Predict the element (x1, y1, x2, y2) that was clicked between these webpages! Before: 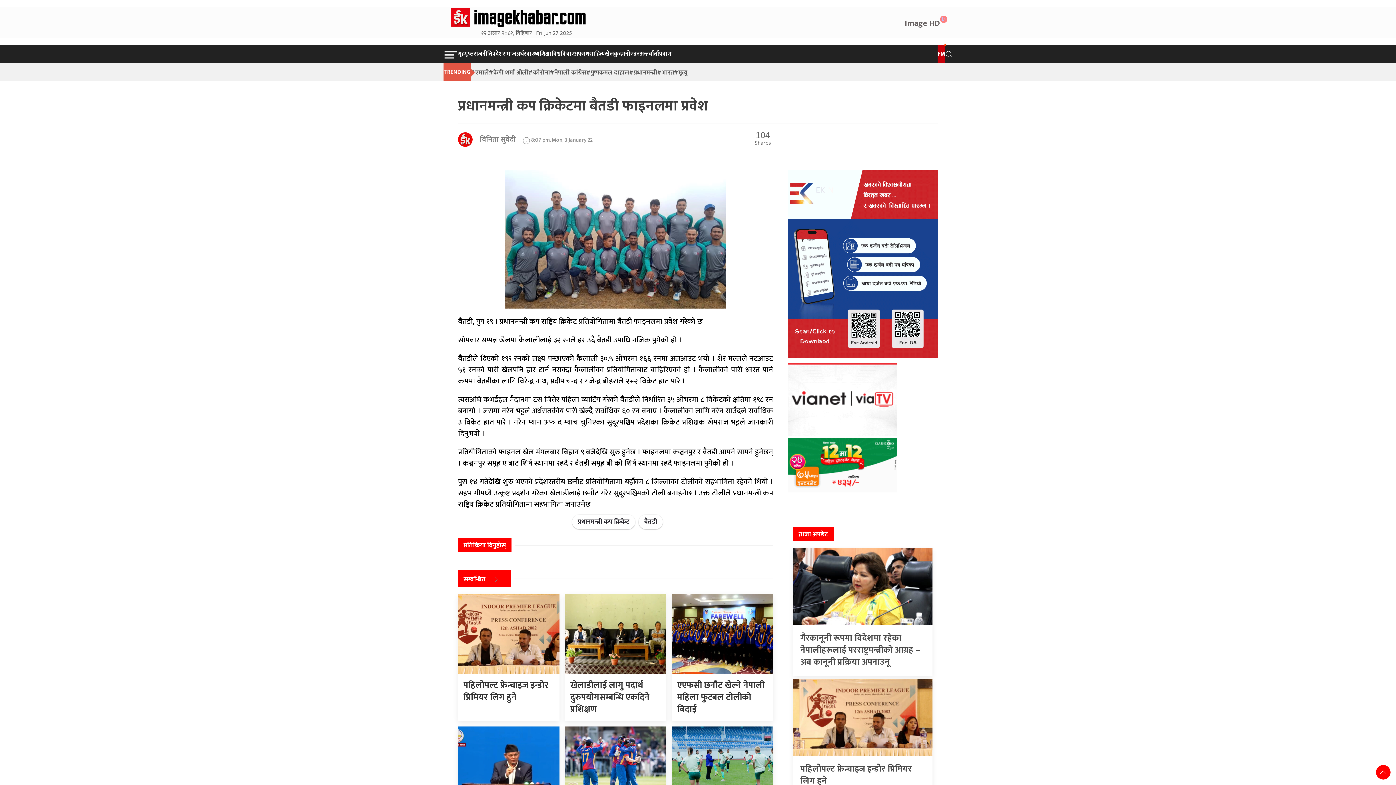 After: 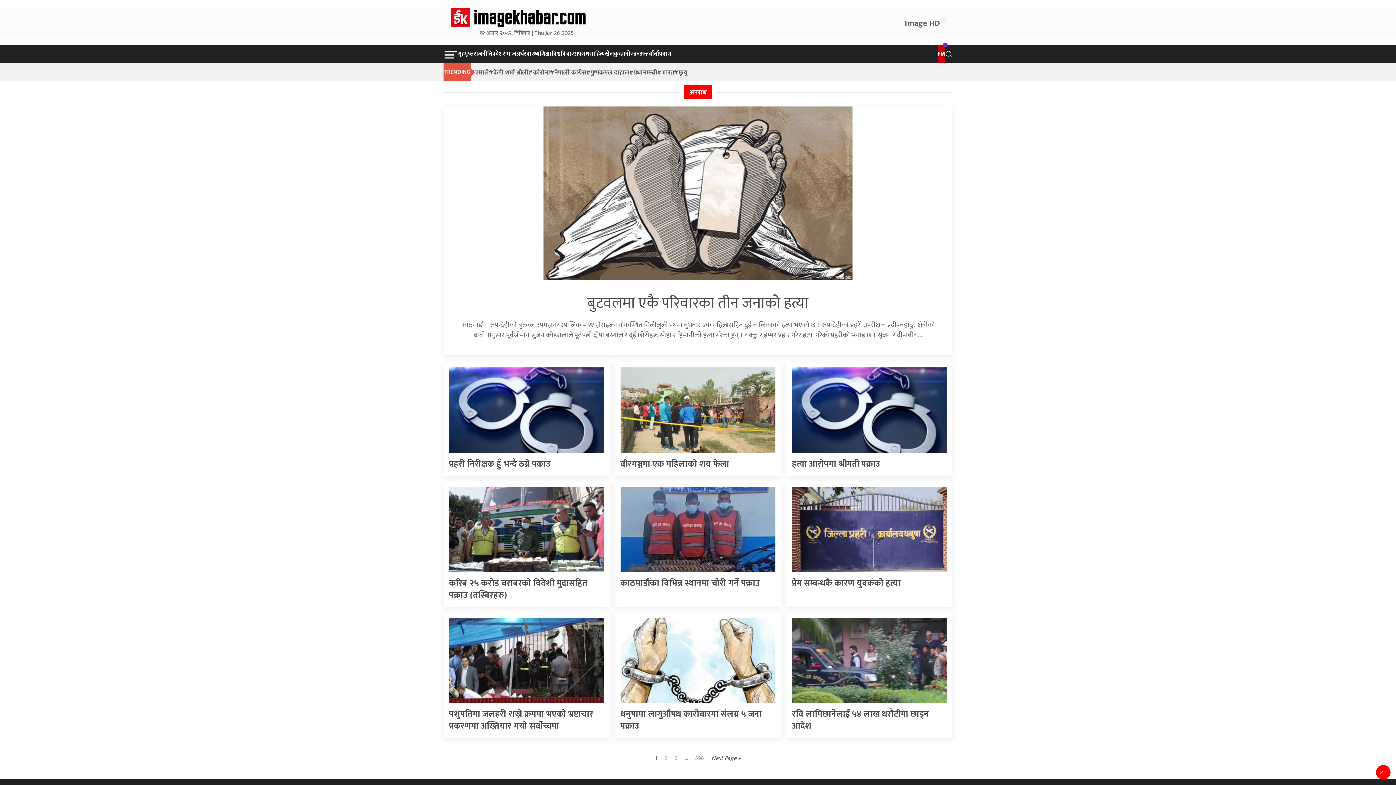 Action: label: अपराध bbox: (574, 45, 589, 63)